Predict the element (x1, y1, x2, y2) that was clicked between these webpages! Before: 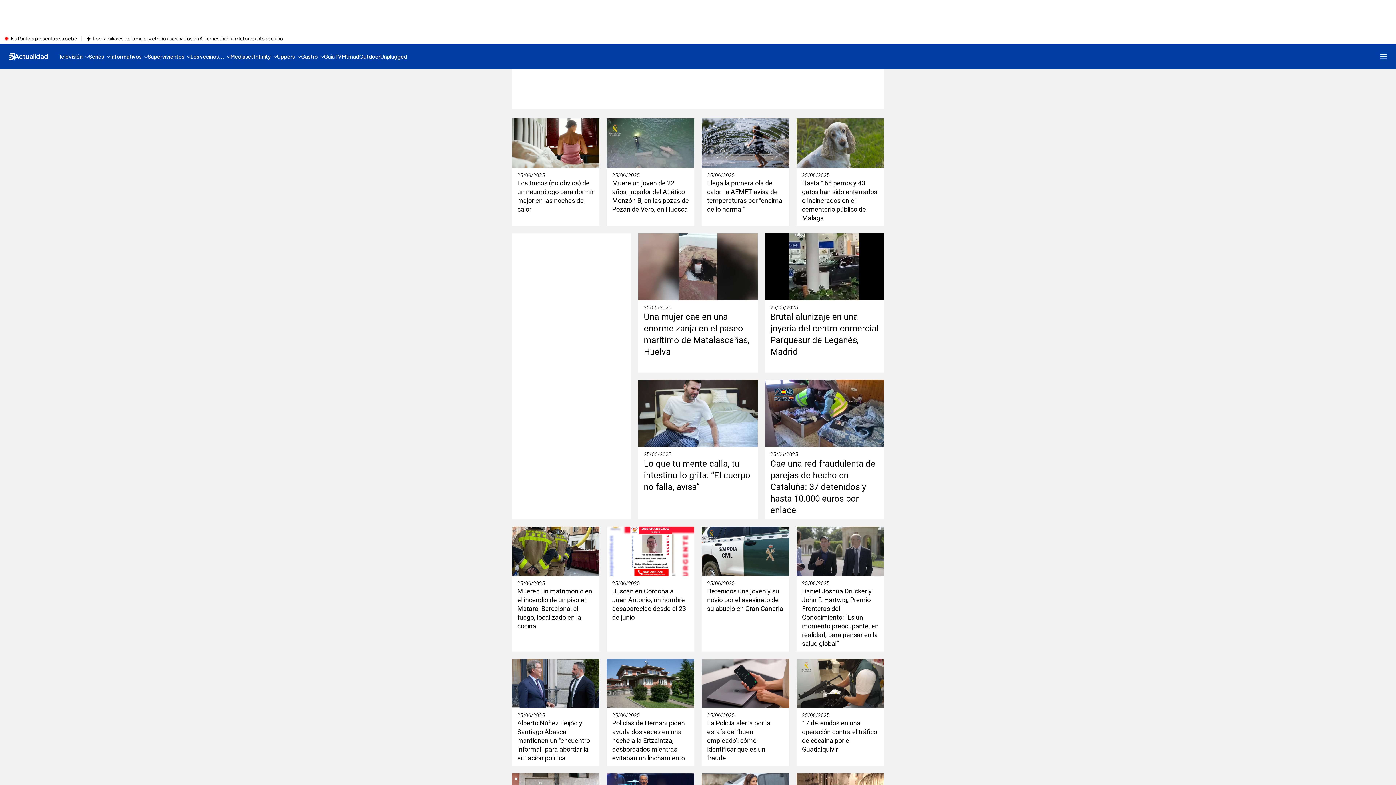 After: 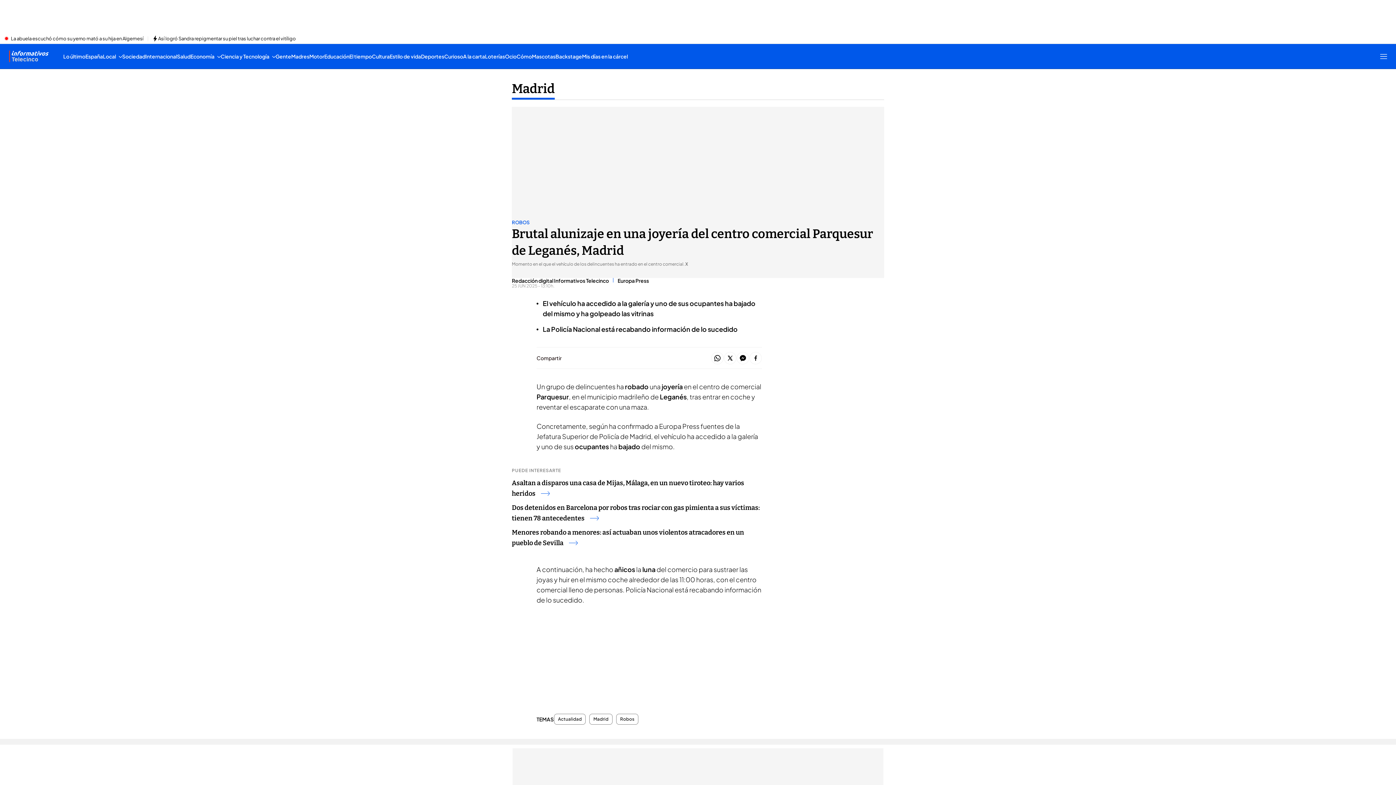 Action: bbox: (765, 233, 884, 300)